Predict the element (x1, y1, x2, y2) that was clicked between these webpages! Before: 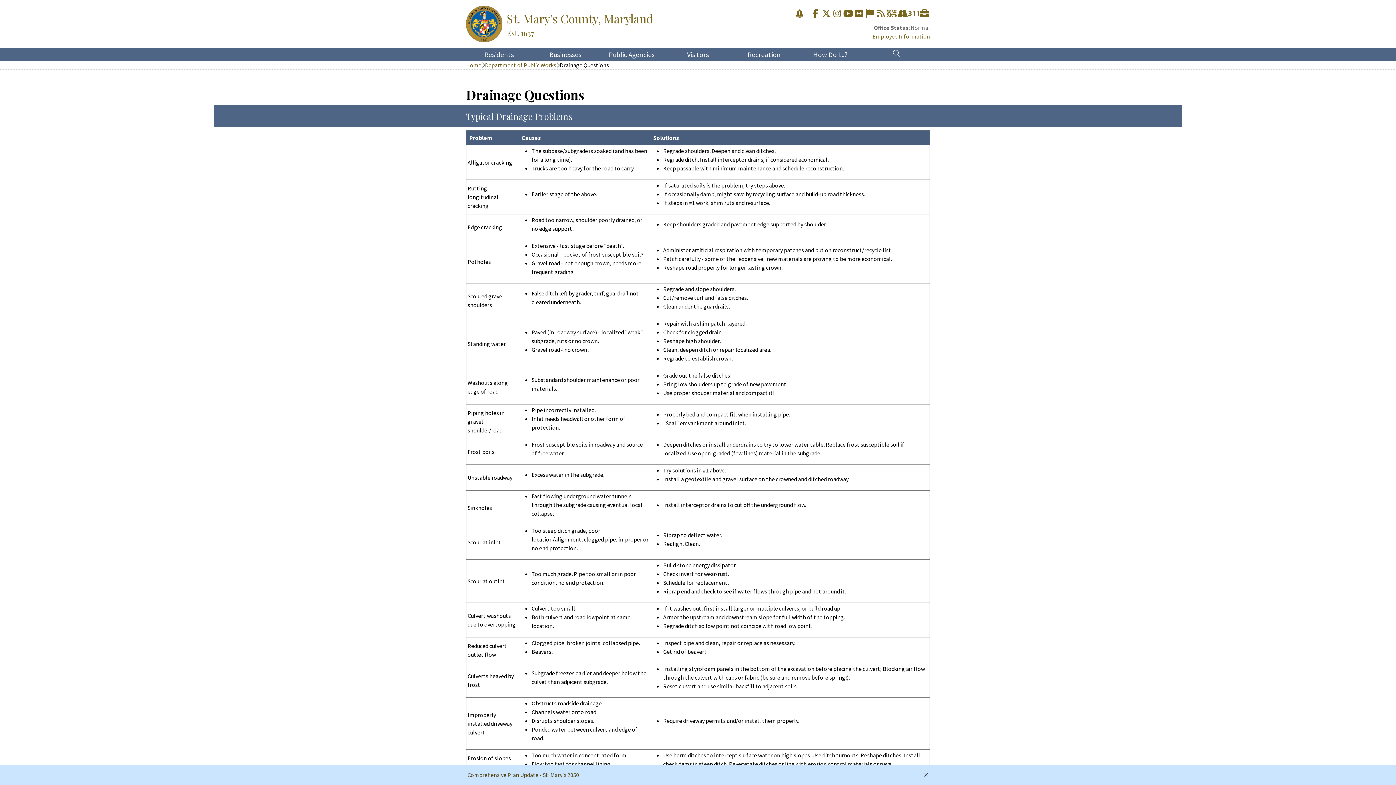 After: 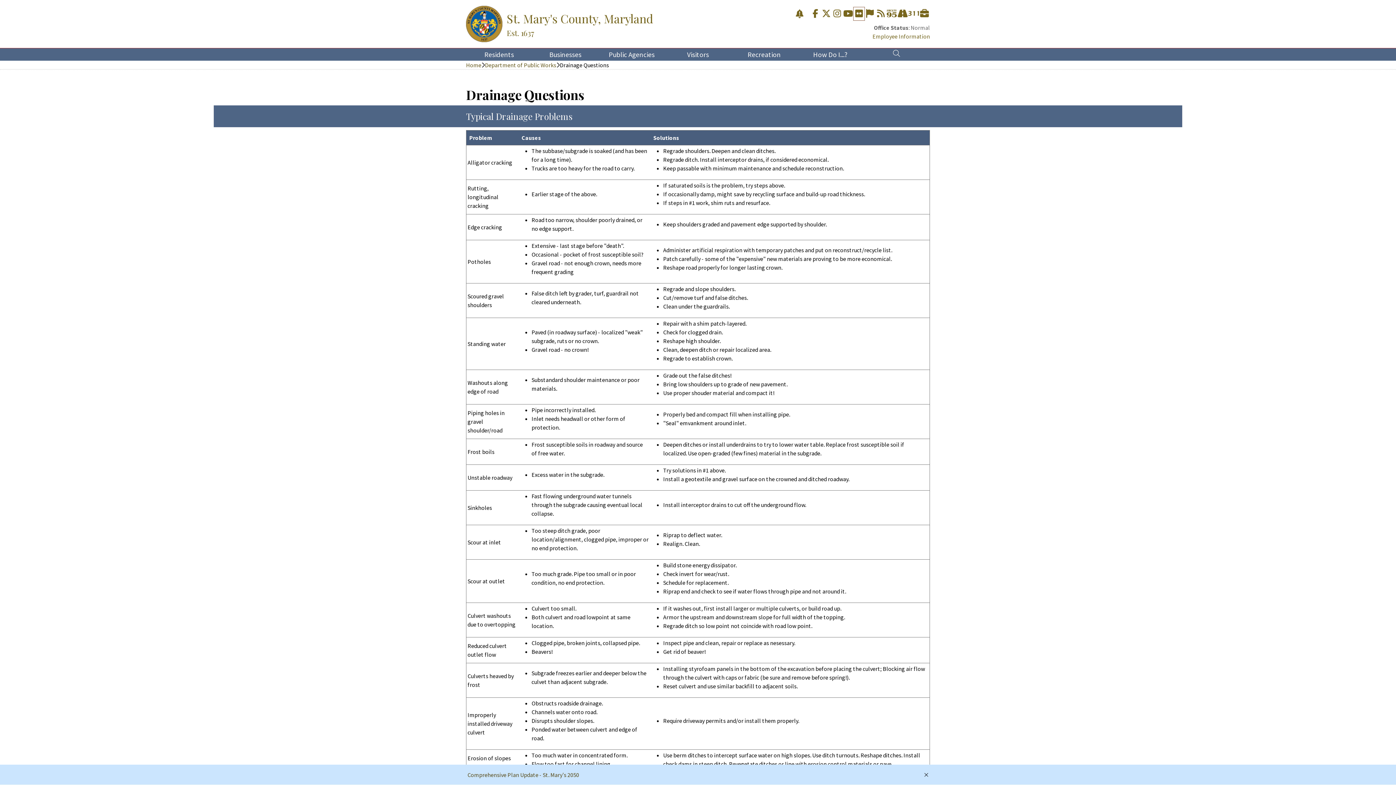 Action: bbox: (853, 7, 864, 20)